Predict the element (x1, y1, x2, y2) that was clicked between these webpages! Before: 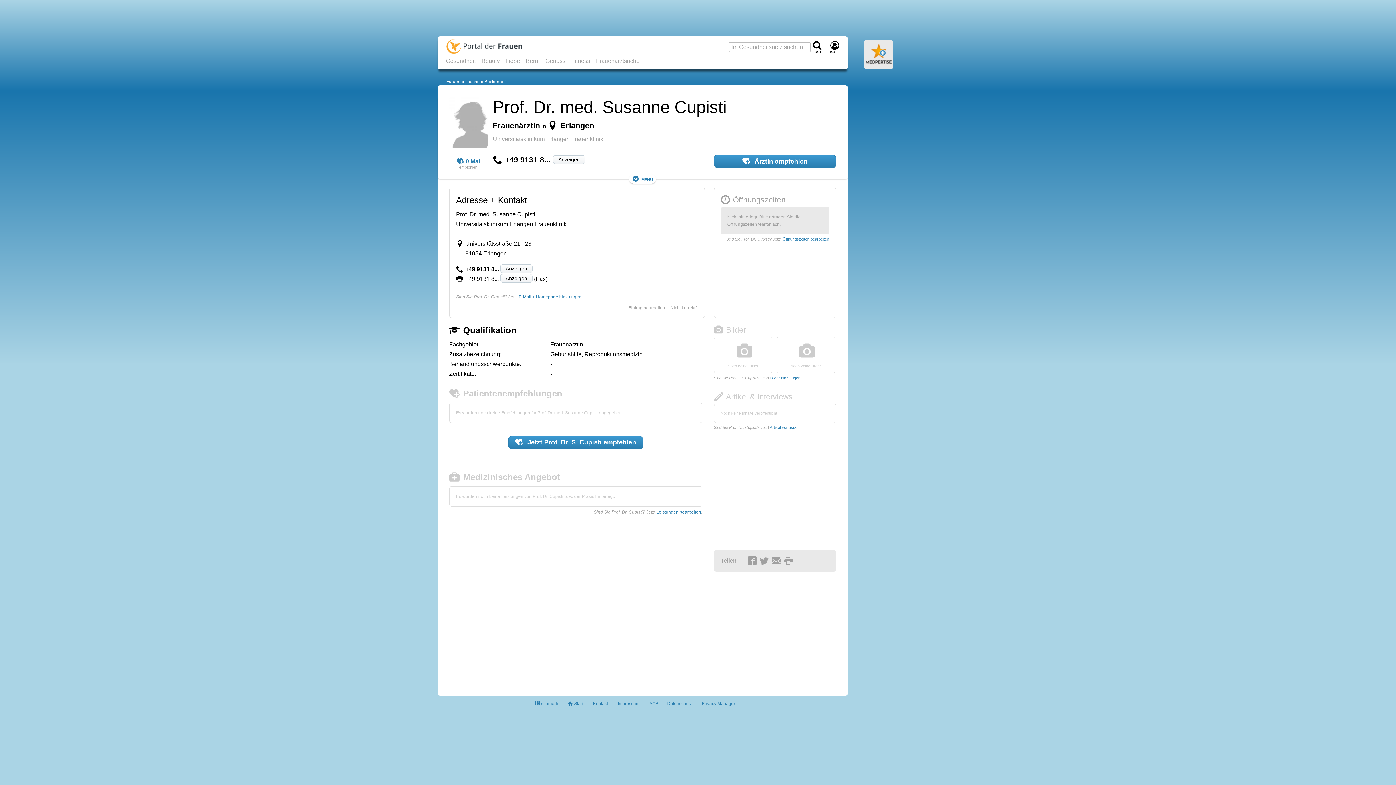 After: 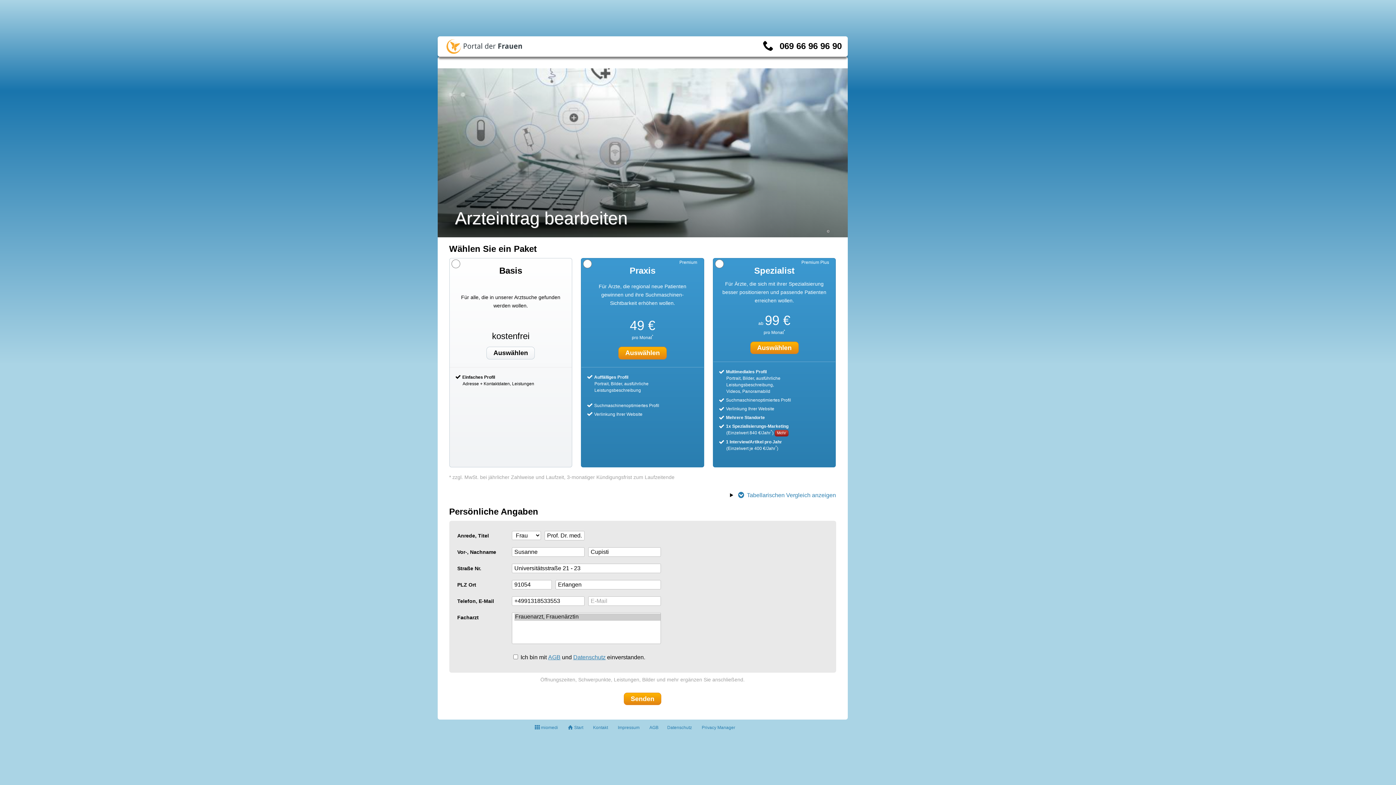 Action: label: Öffnungszeiten bearbeiten bbox: (782, 236, 829, 241)